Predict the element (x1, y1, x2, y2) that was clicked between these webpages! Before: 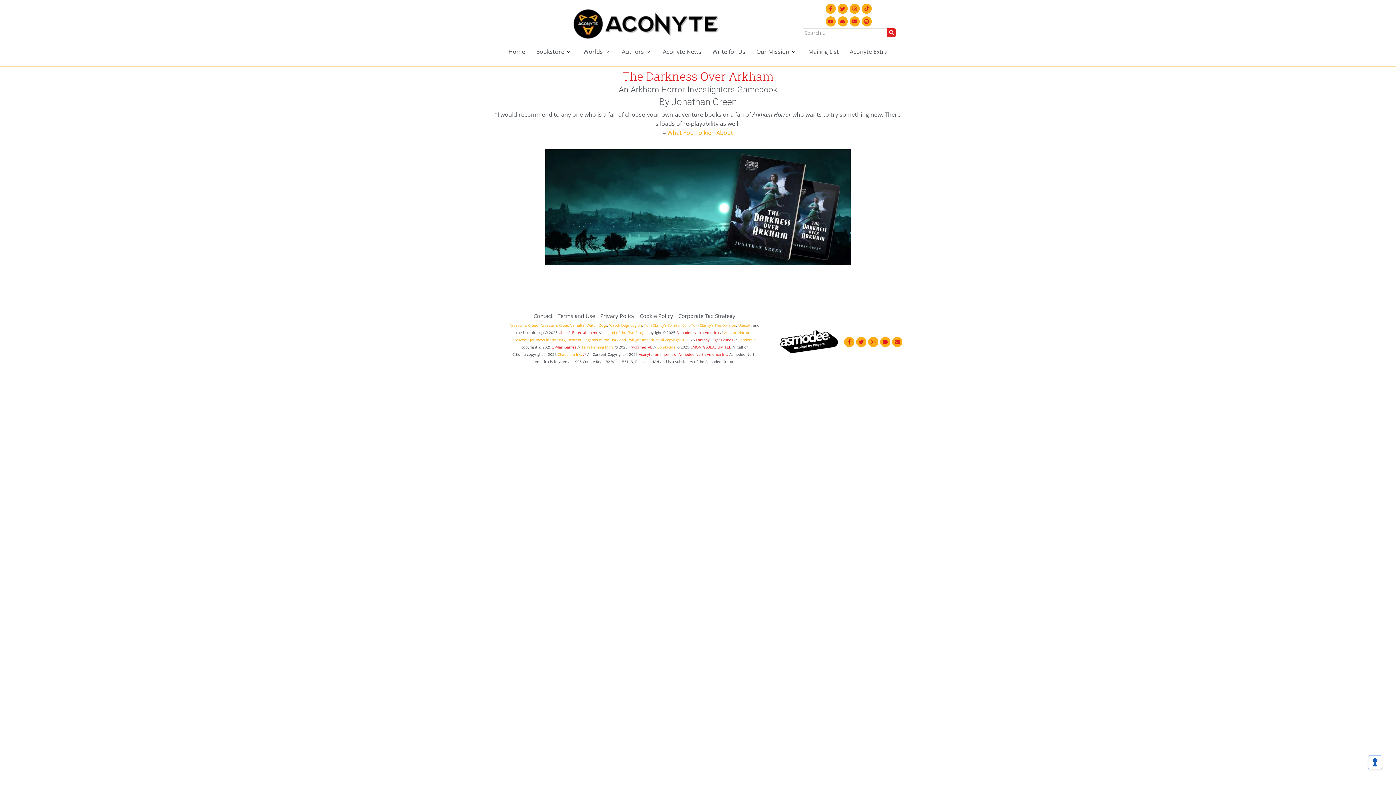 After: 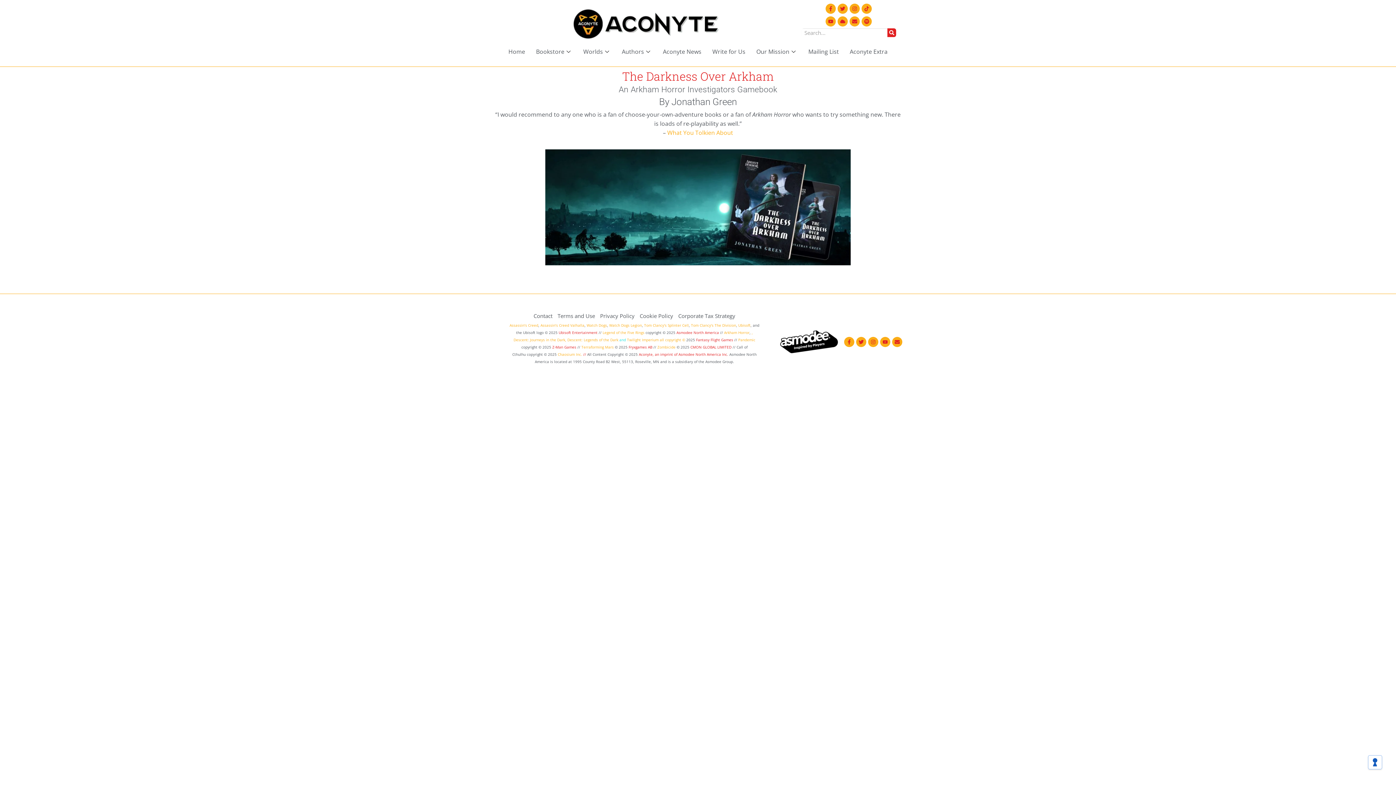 Action: label:  and  bbox: (618, 337, 627, 342)